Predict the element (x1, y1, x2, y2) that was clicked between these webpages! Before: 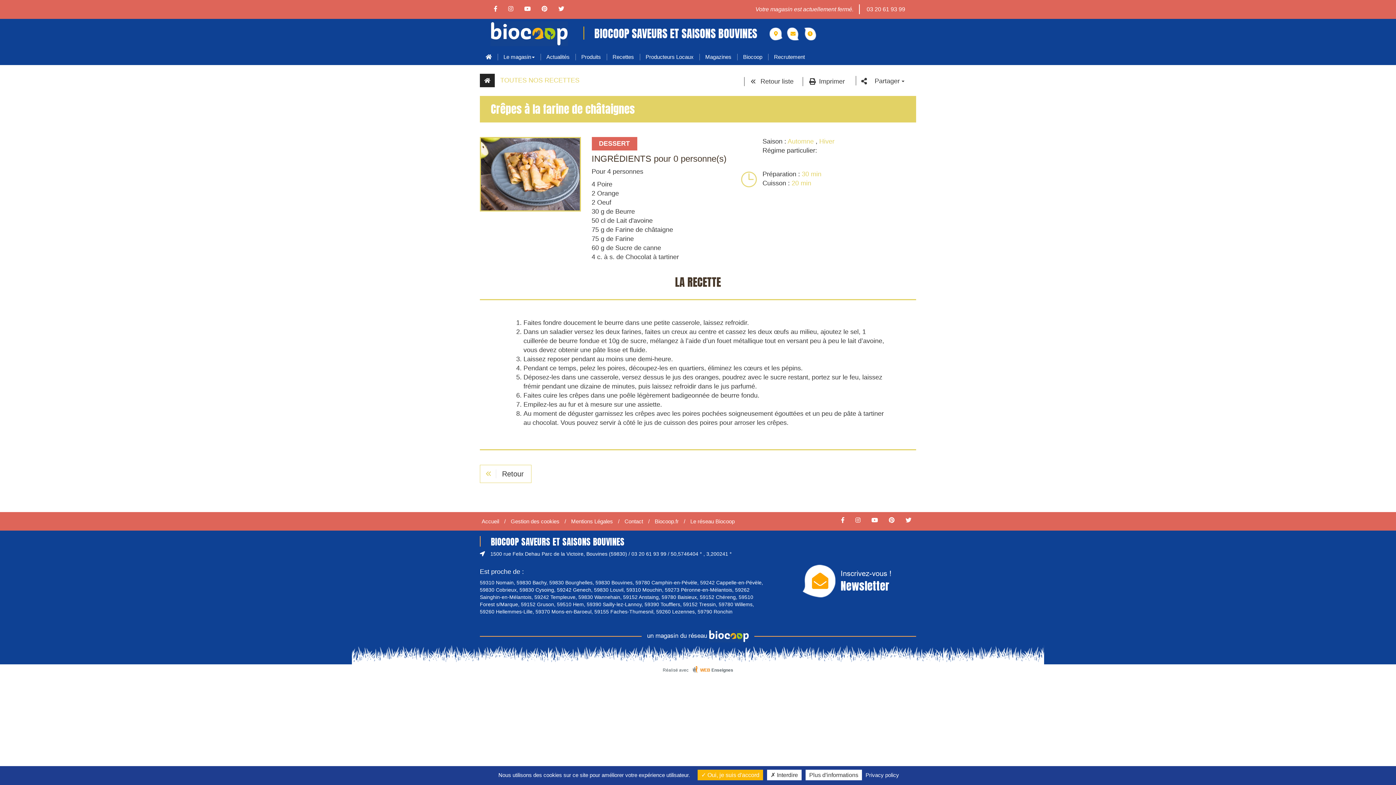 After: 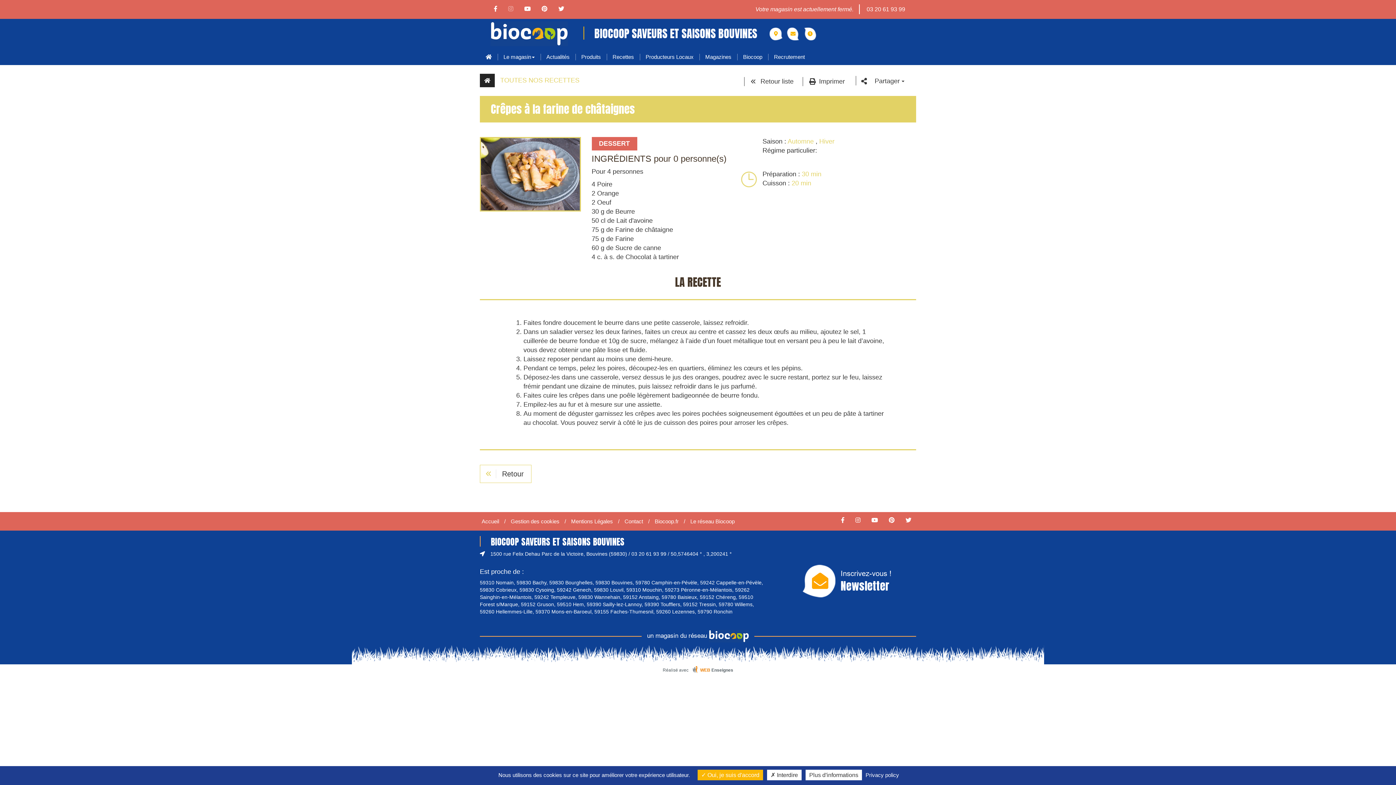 Action: bbox: (503, 5, 518, 12)